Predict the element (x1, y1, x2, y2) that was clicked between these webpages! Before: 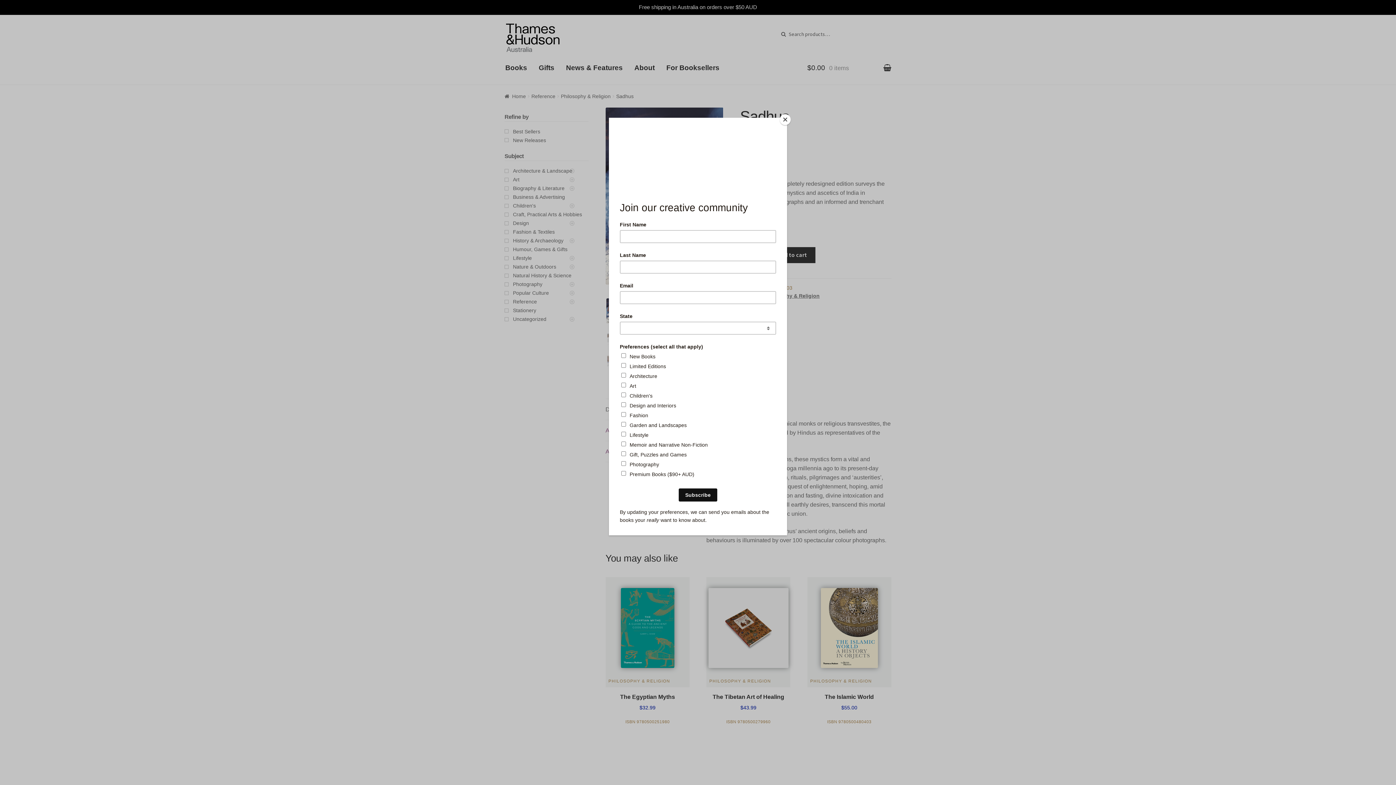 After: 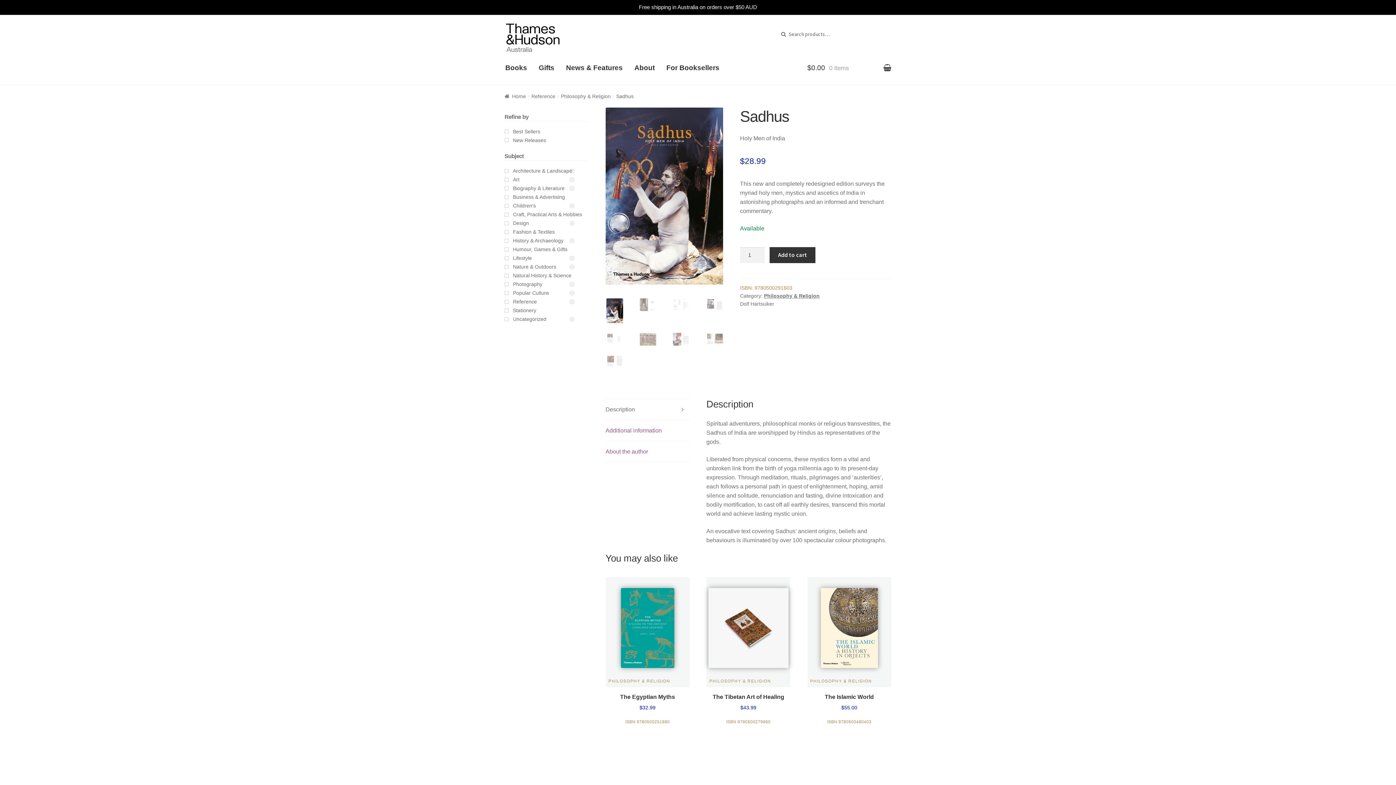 Action: label: Close bbox: (780, 114, 790, 125)